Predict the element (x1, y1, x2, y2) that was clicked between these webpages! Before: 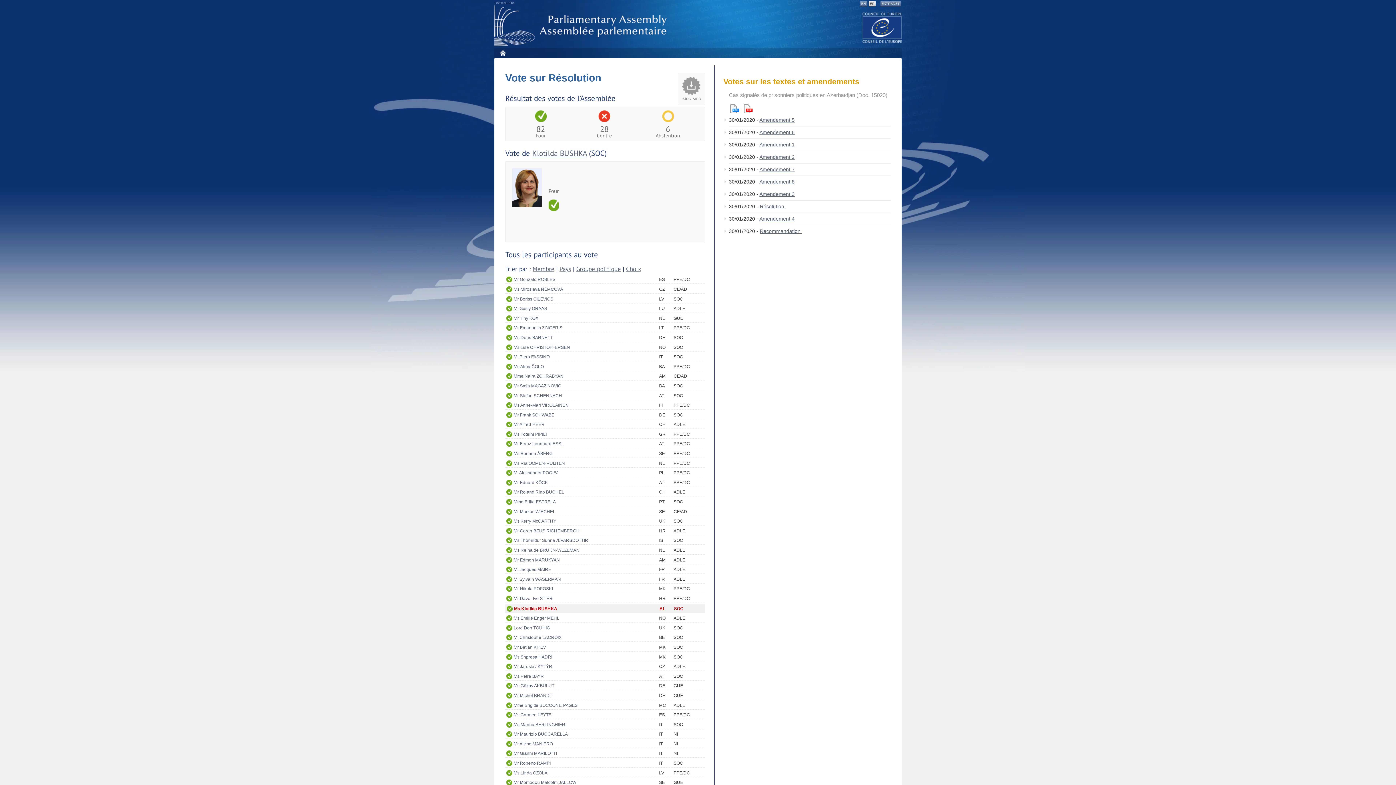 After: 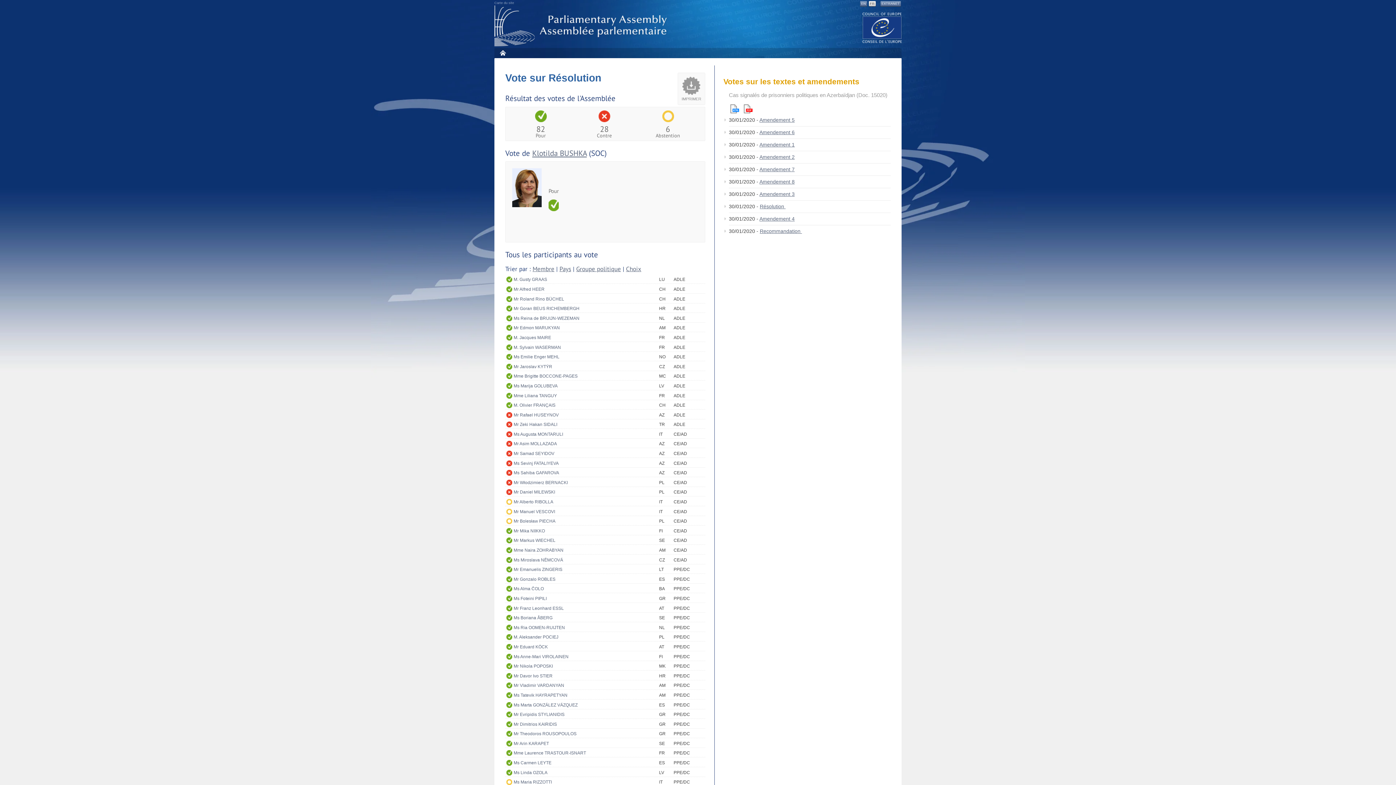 Action: label: Groupe politique bbox: (576, 265, 621, 273)